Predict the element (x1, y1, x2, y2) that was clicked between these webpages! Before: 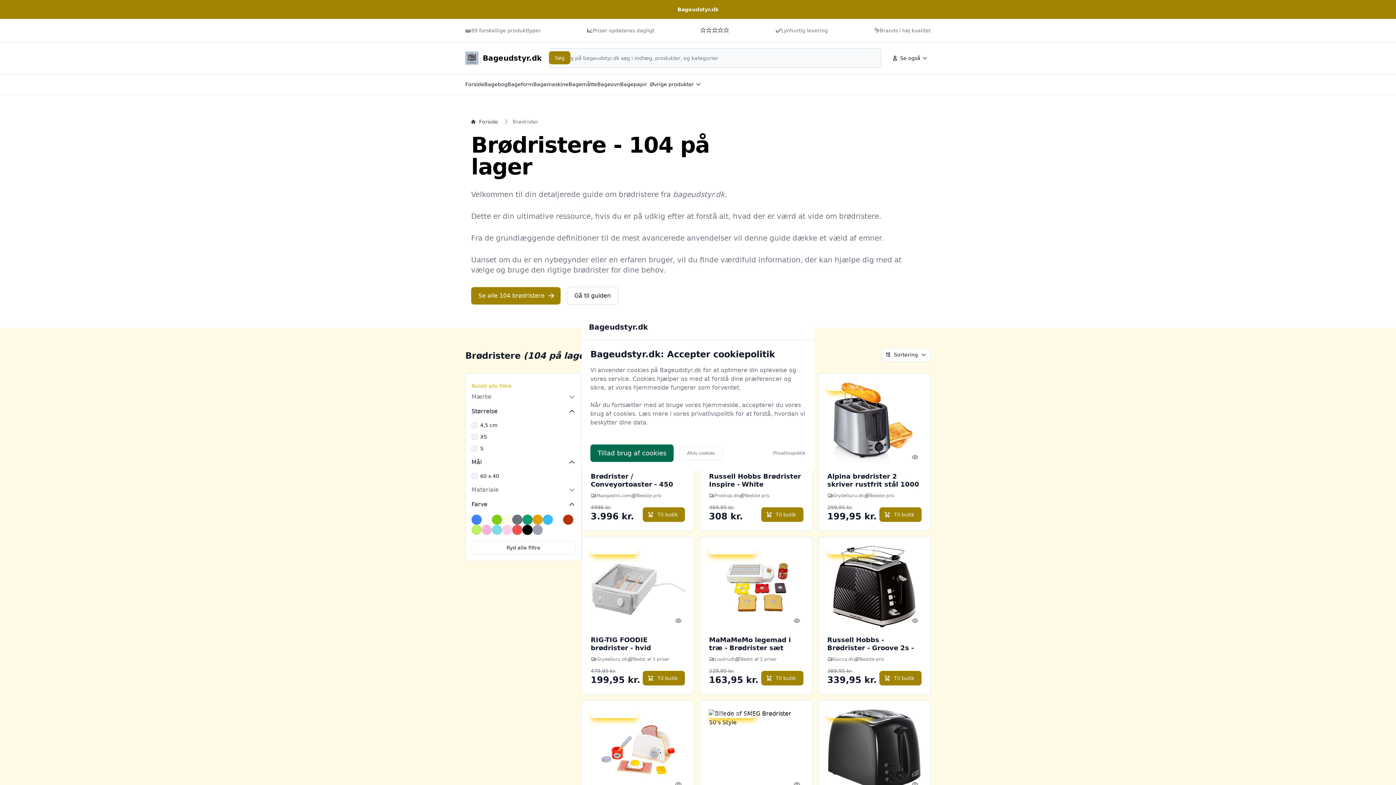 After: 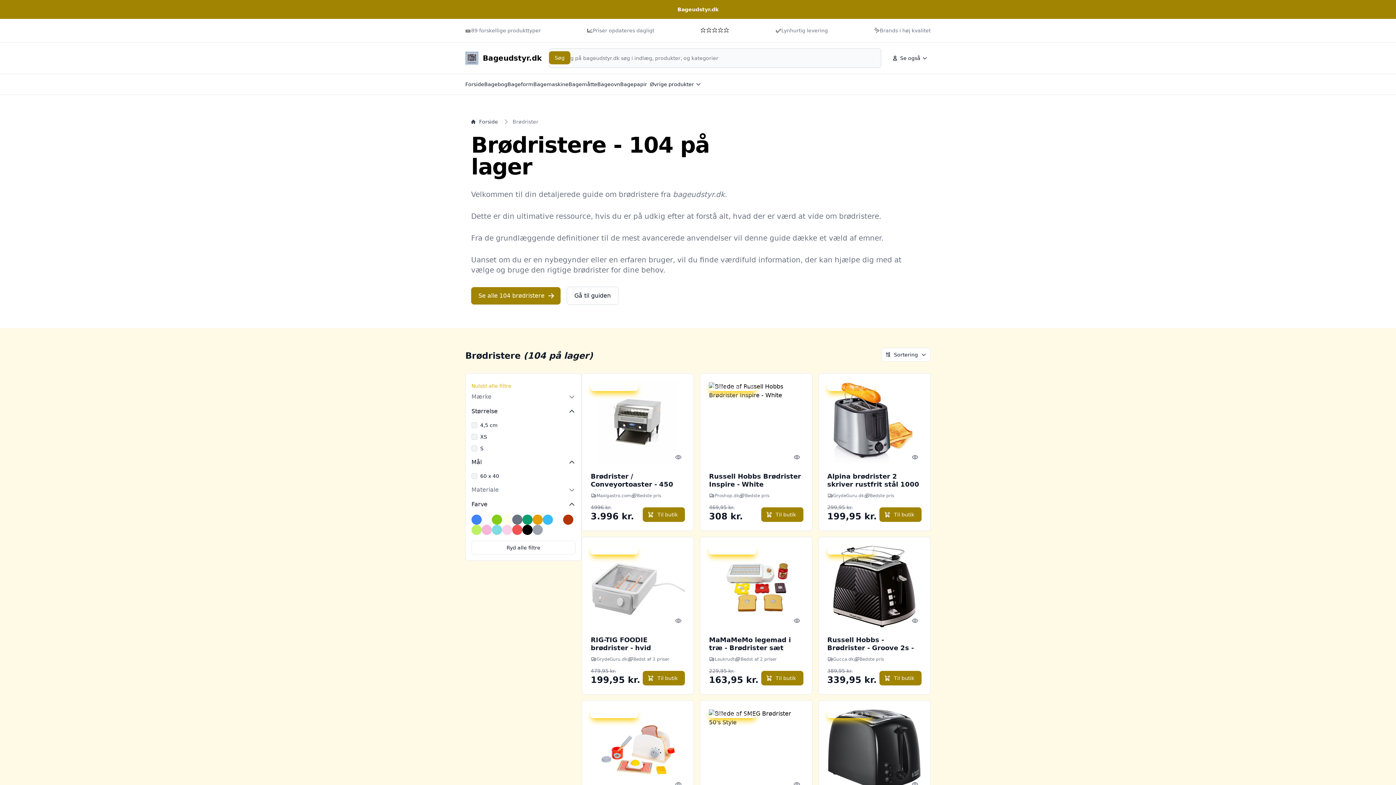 Action: label: Tillad brug af cookies bbox: (590, 444, 673, 462)